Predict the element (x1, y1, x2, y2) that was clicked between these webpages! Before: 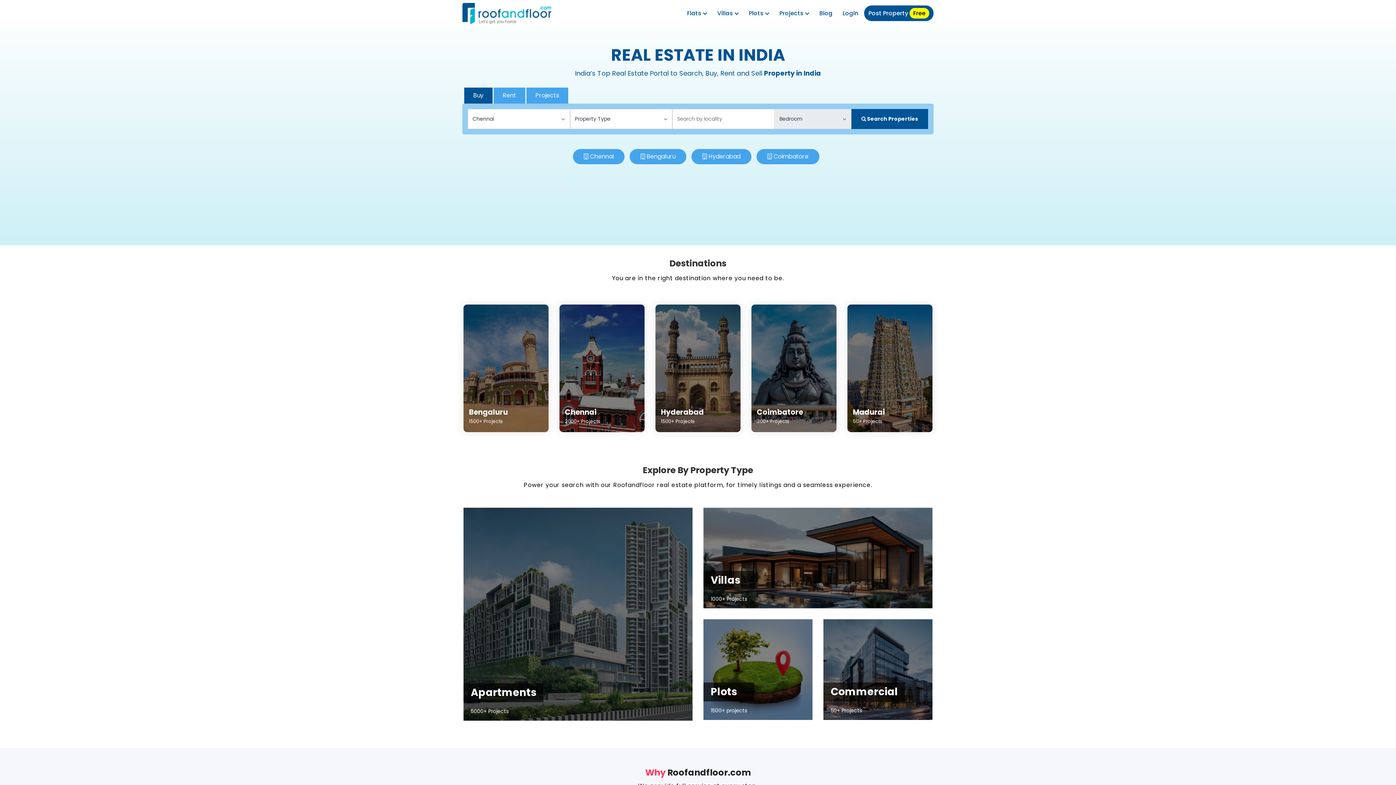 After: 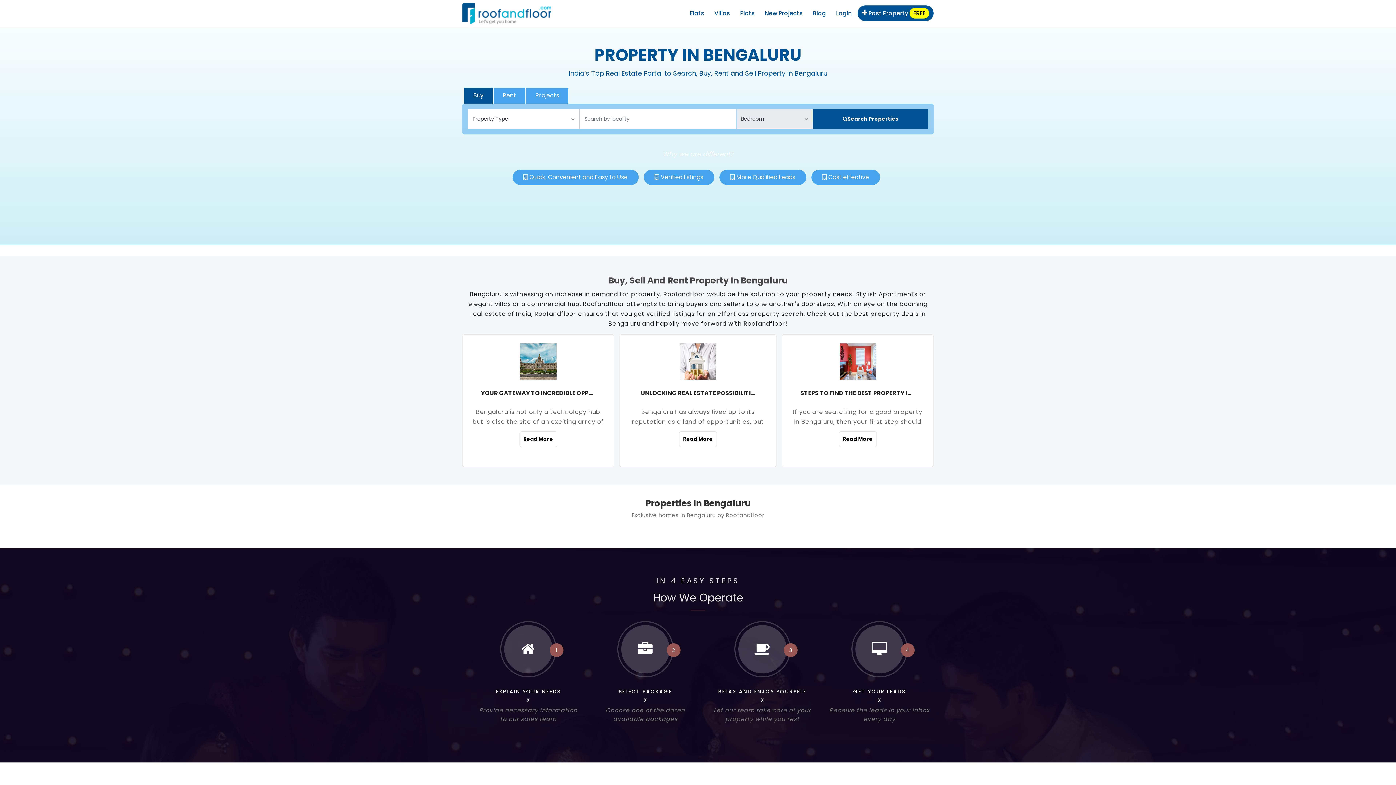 Action: bbox: (646, 152, 675, 160) label: Bengaluru